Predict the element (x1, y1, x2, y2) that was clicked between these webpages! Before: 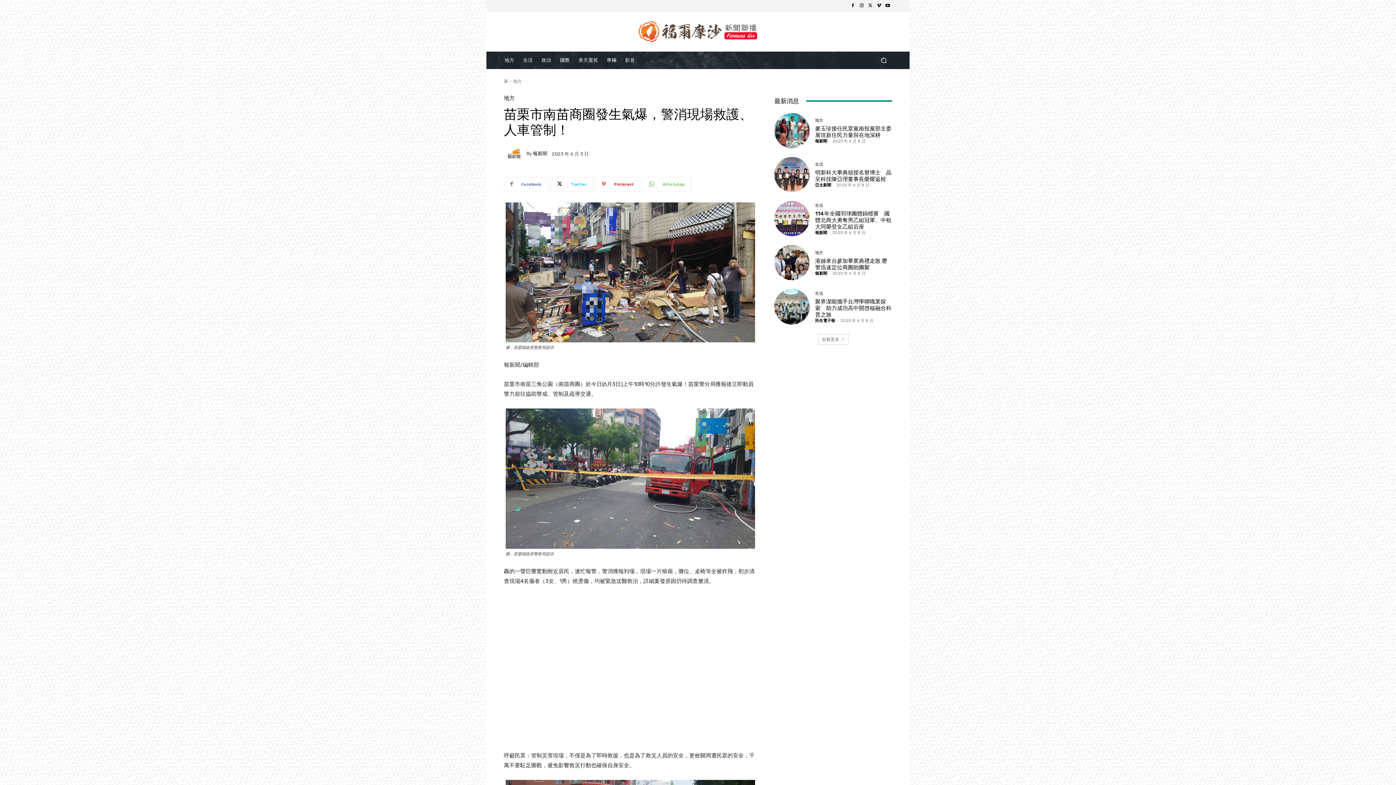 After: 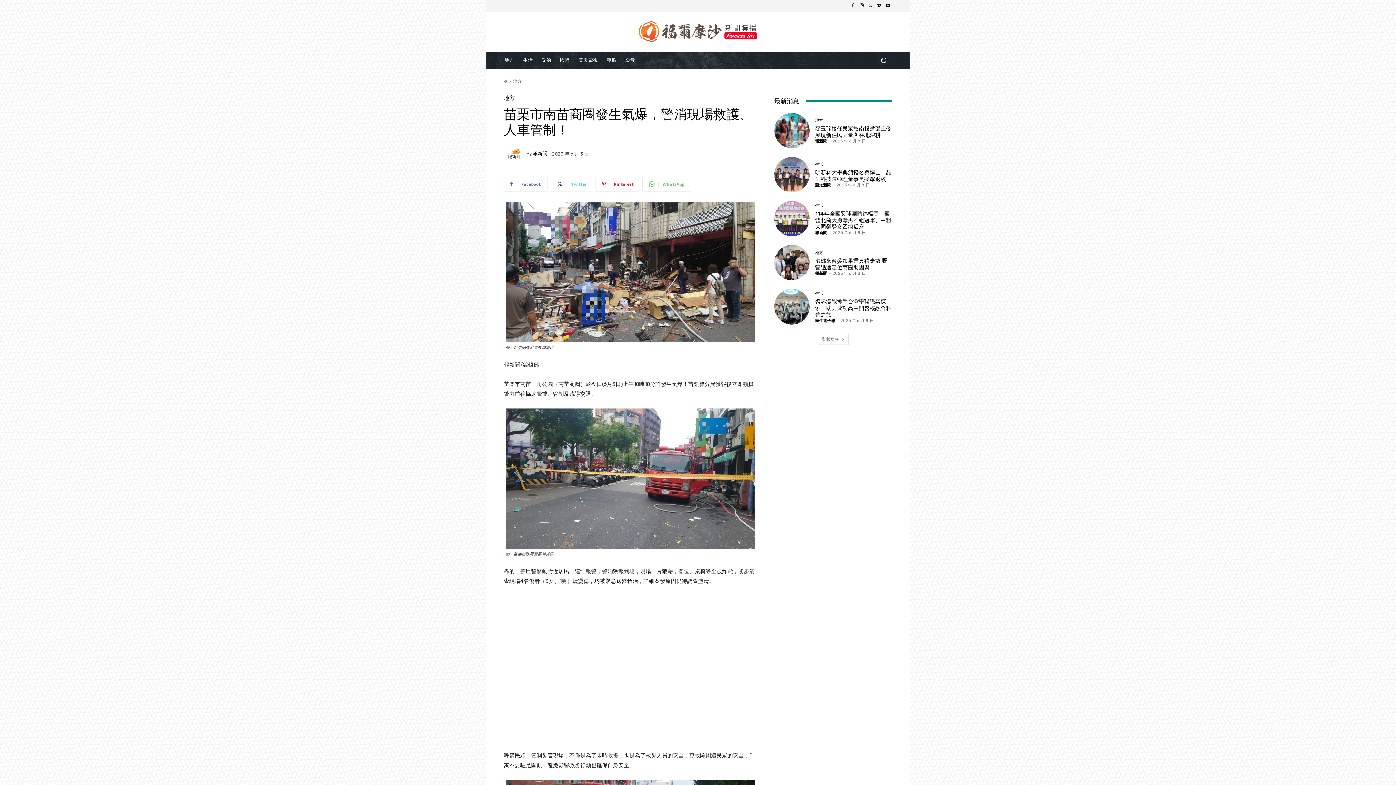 Action: label: Twitter bbox: (550, 176, 593, 191)